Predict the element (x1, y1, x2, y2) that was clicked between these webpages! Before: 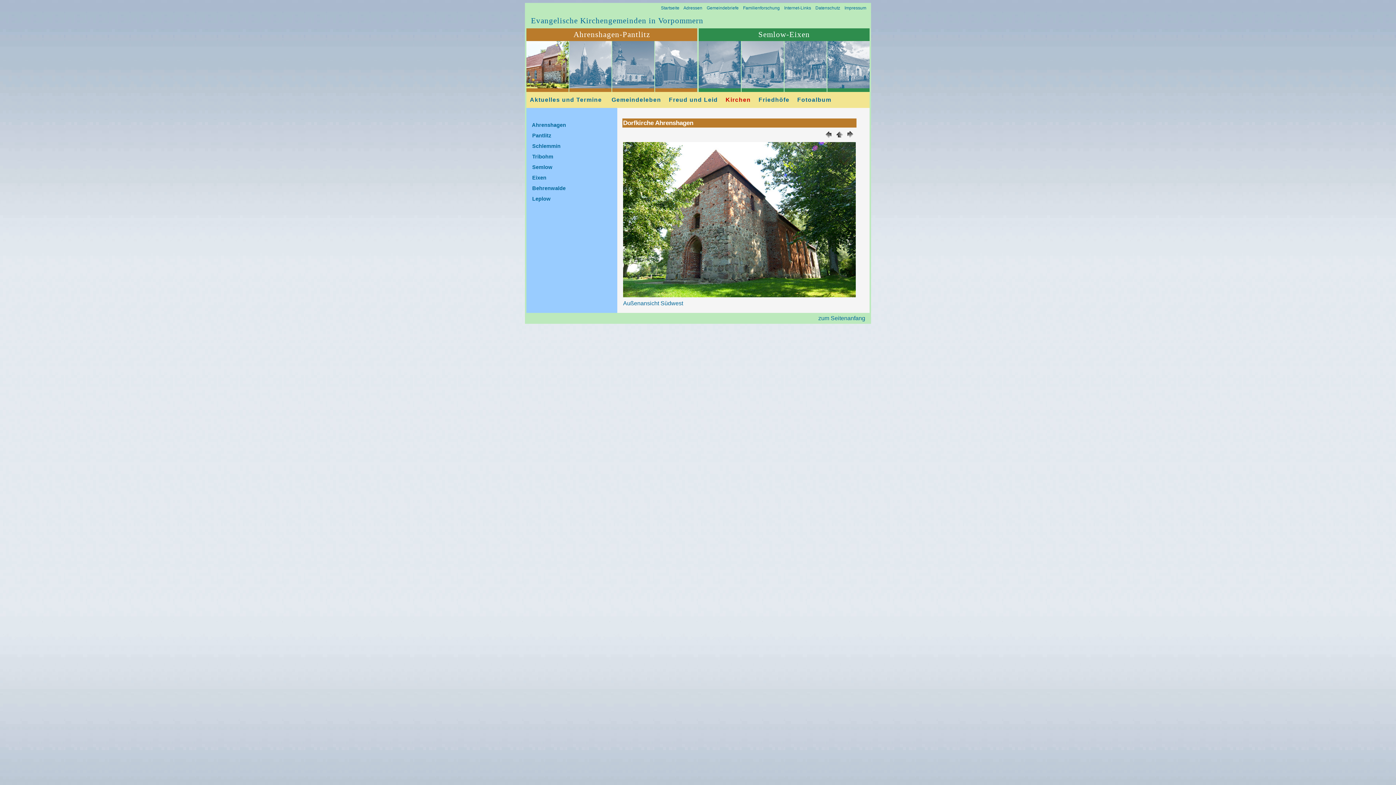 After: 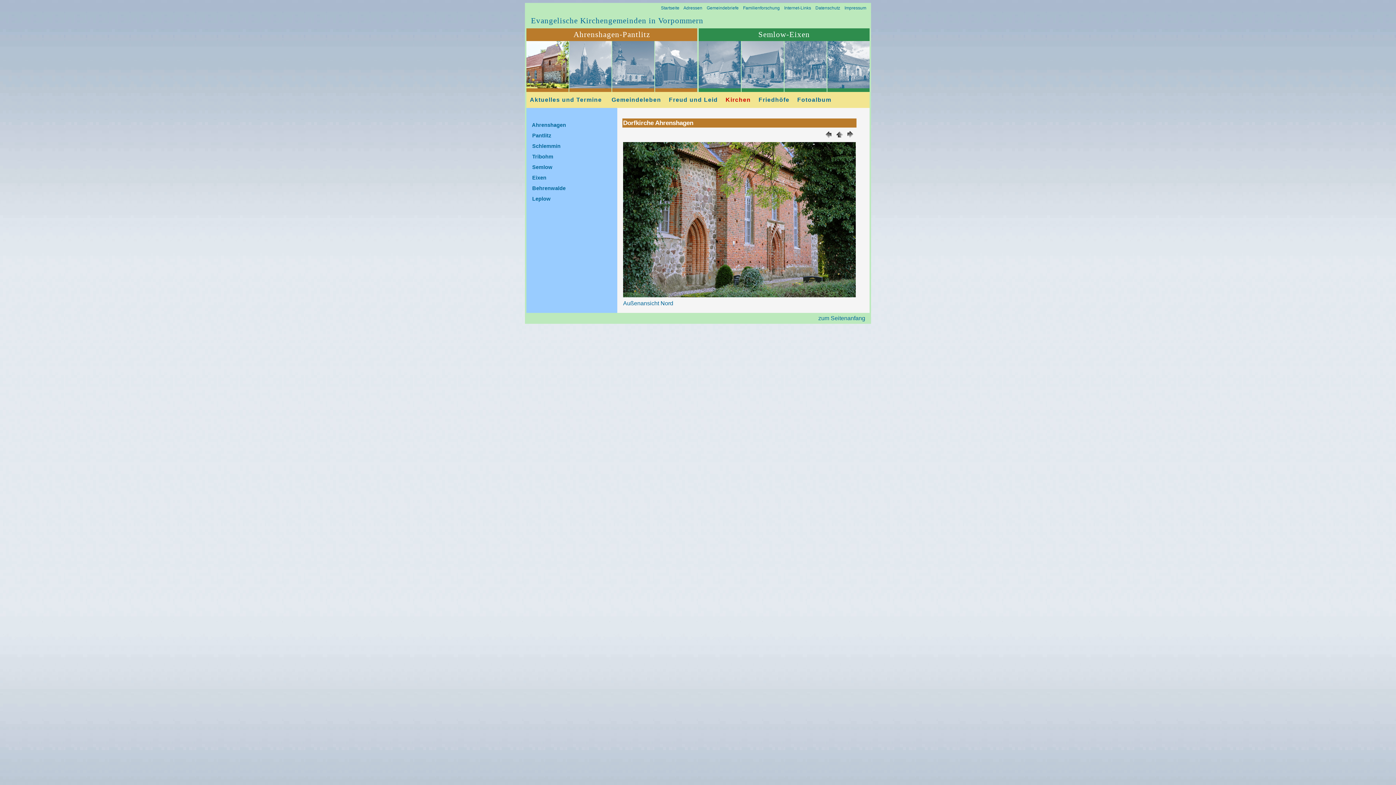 Action: bbox: (823, 134, 834, 141)